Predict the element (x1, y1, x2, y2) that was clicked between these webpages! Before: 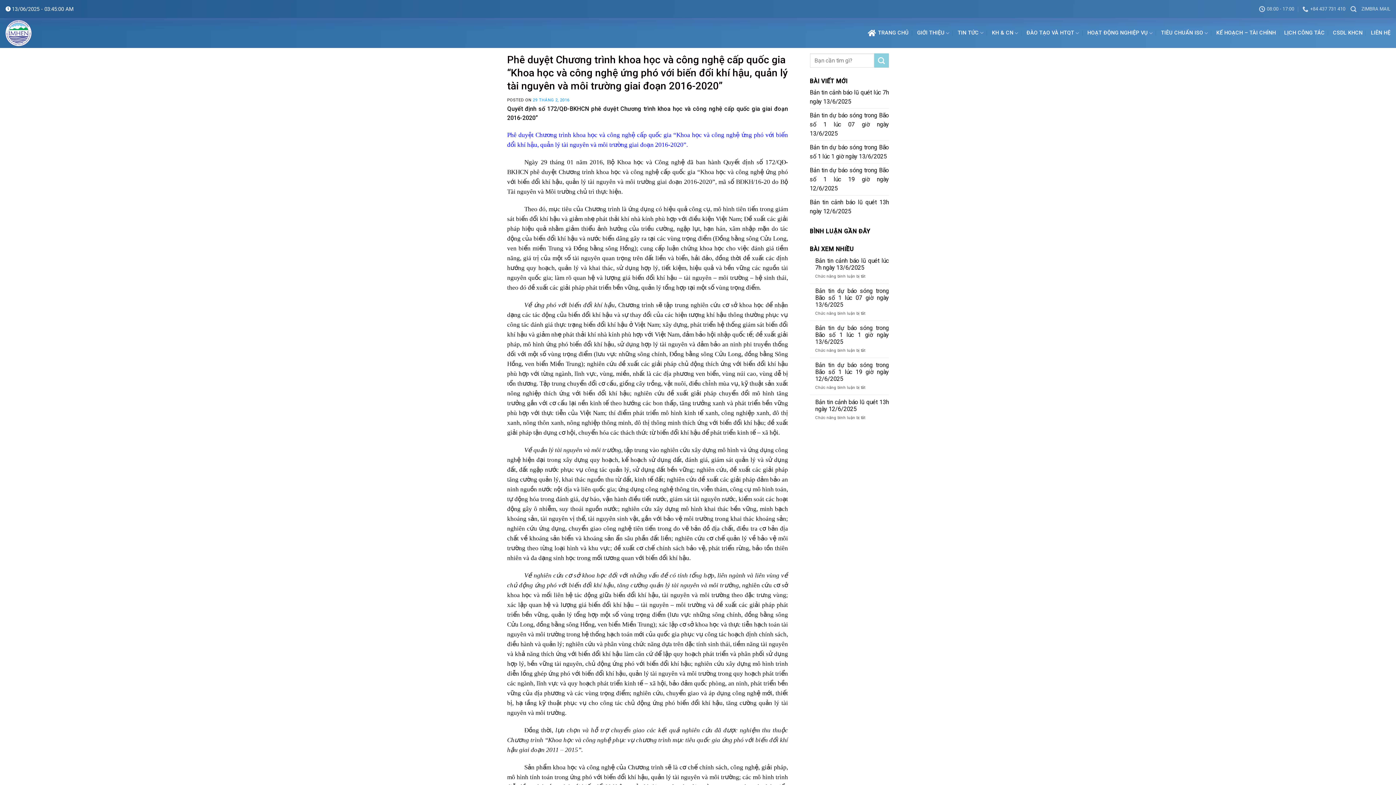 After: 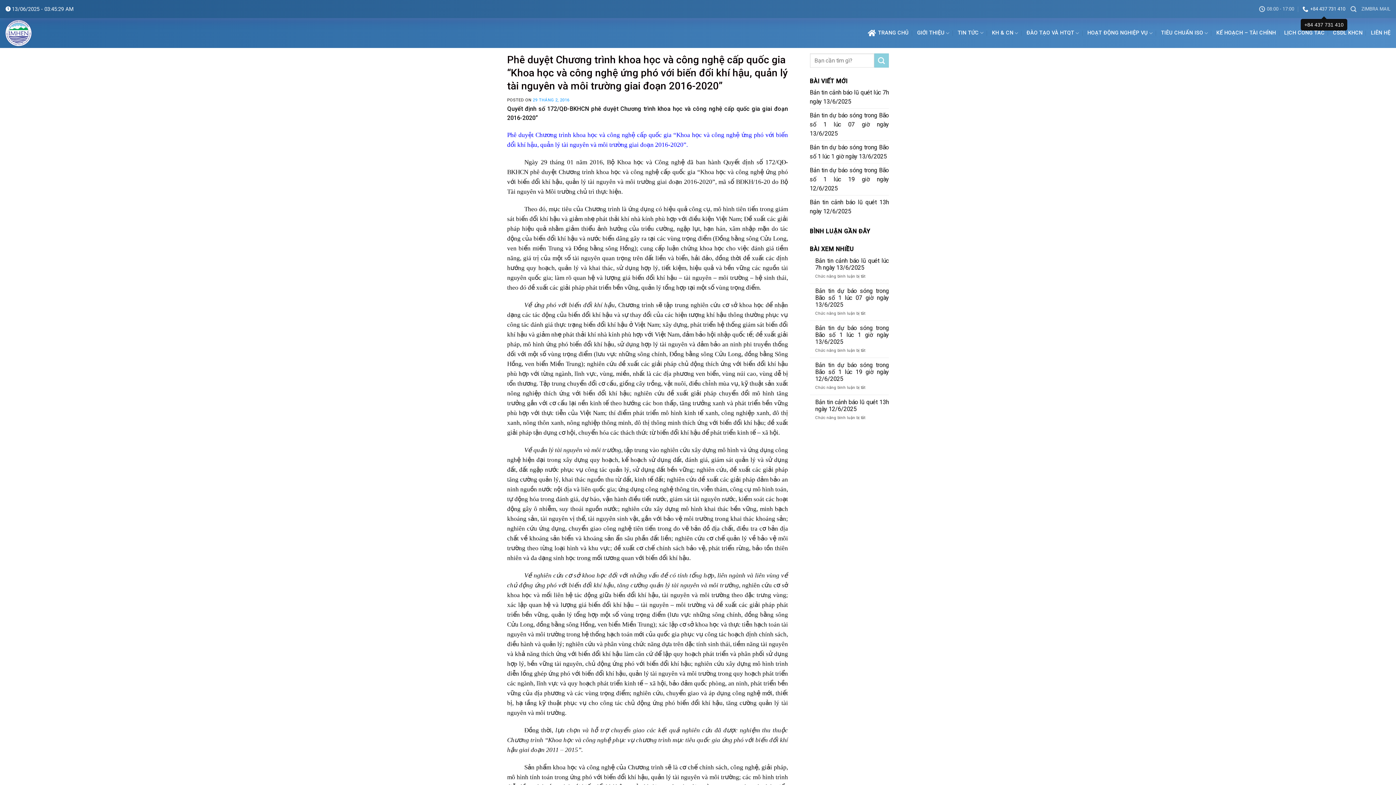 Action: label: +84 437 731 410 bbox: (1302, 3, 1345, 14)